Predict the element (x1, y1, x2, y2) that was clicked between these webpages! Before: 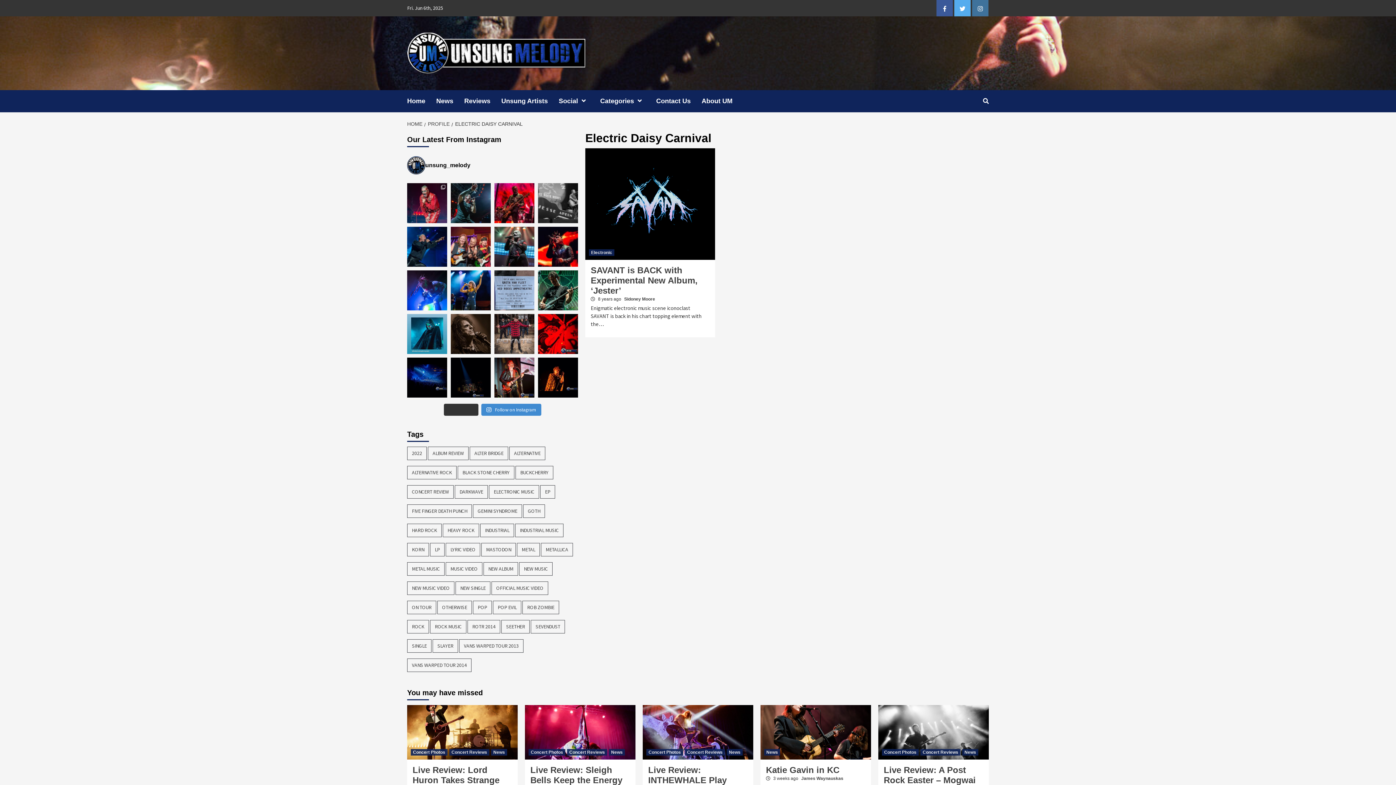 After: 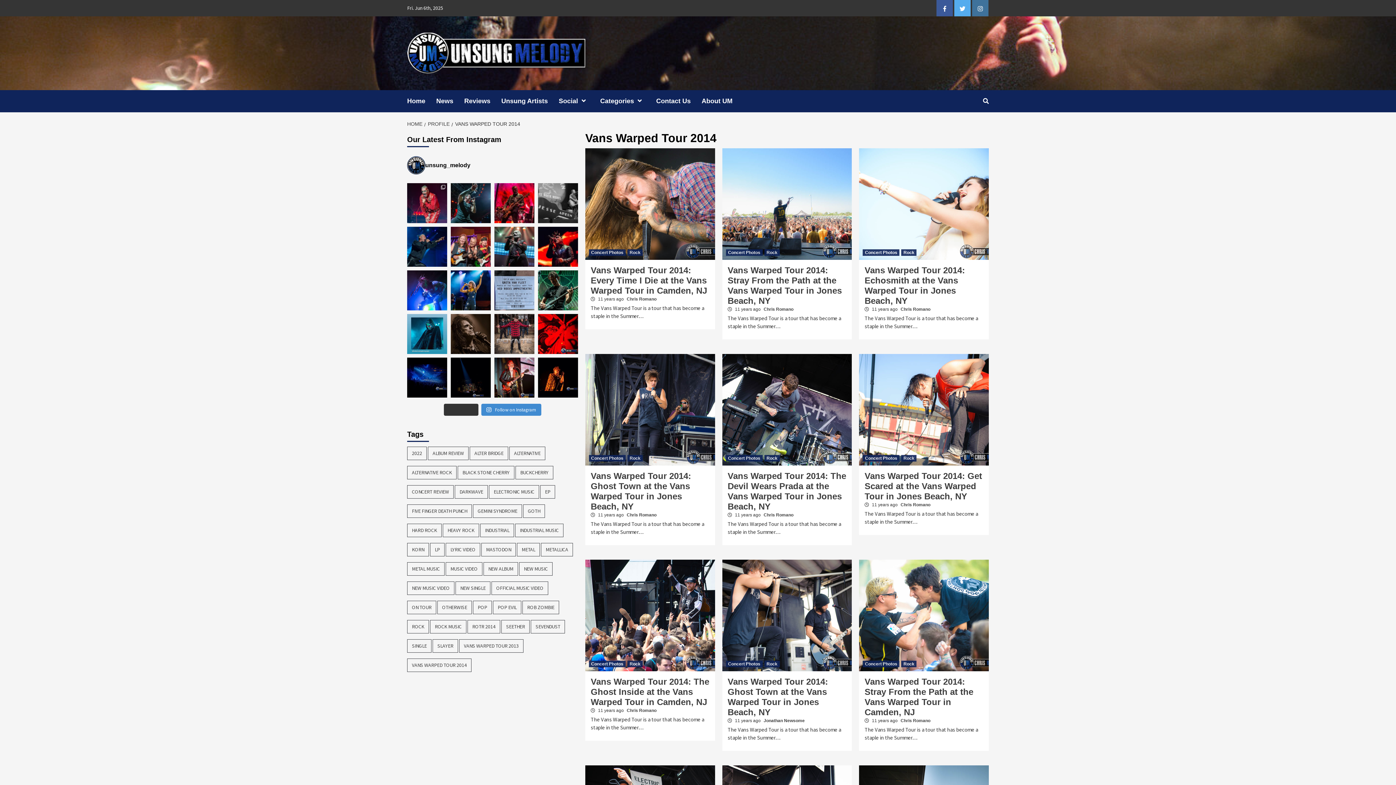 Action: bbox: (407, 658, 471, 672) label: Vans Warped Tour 2014 (44 items)